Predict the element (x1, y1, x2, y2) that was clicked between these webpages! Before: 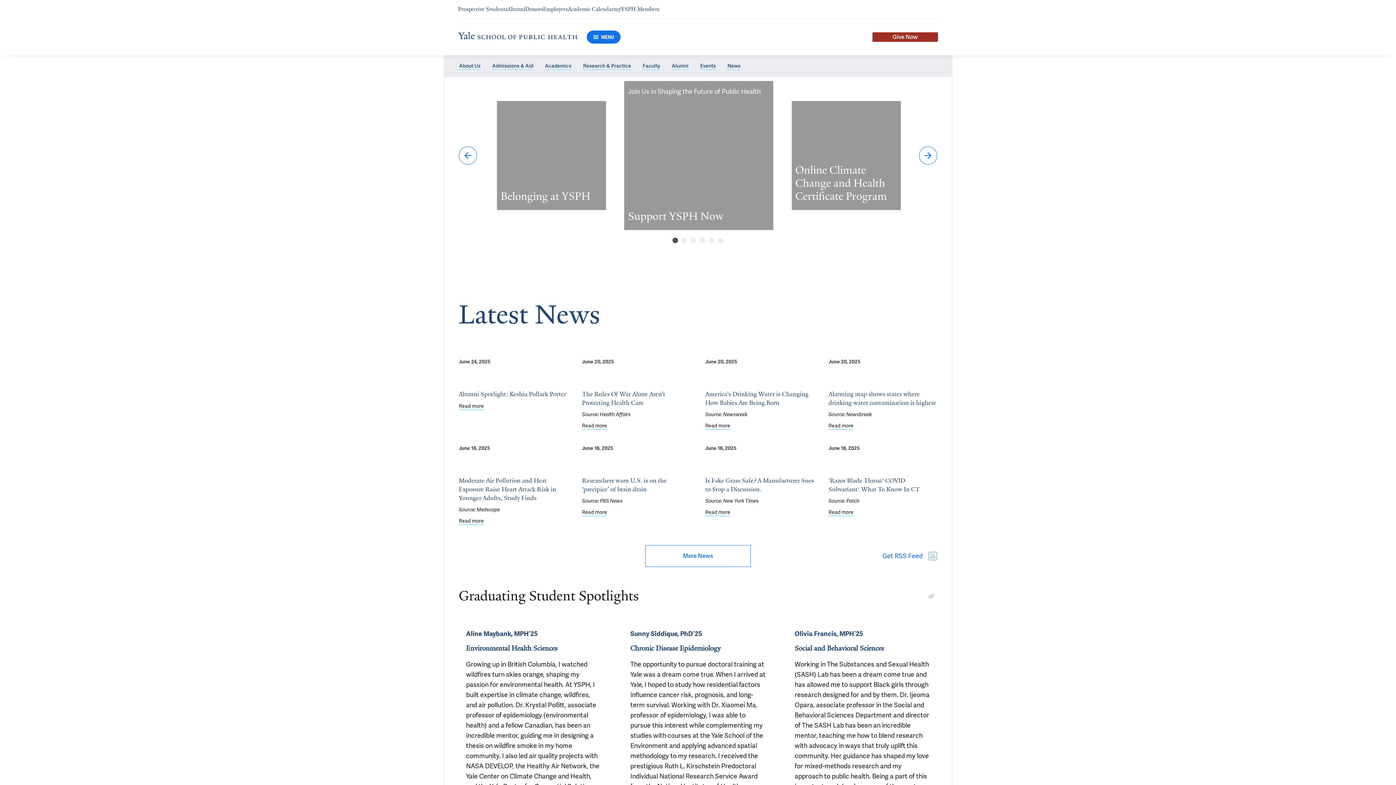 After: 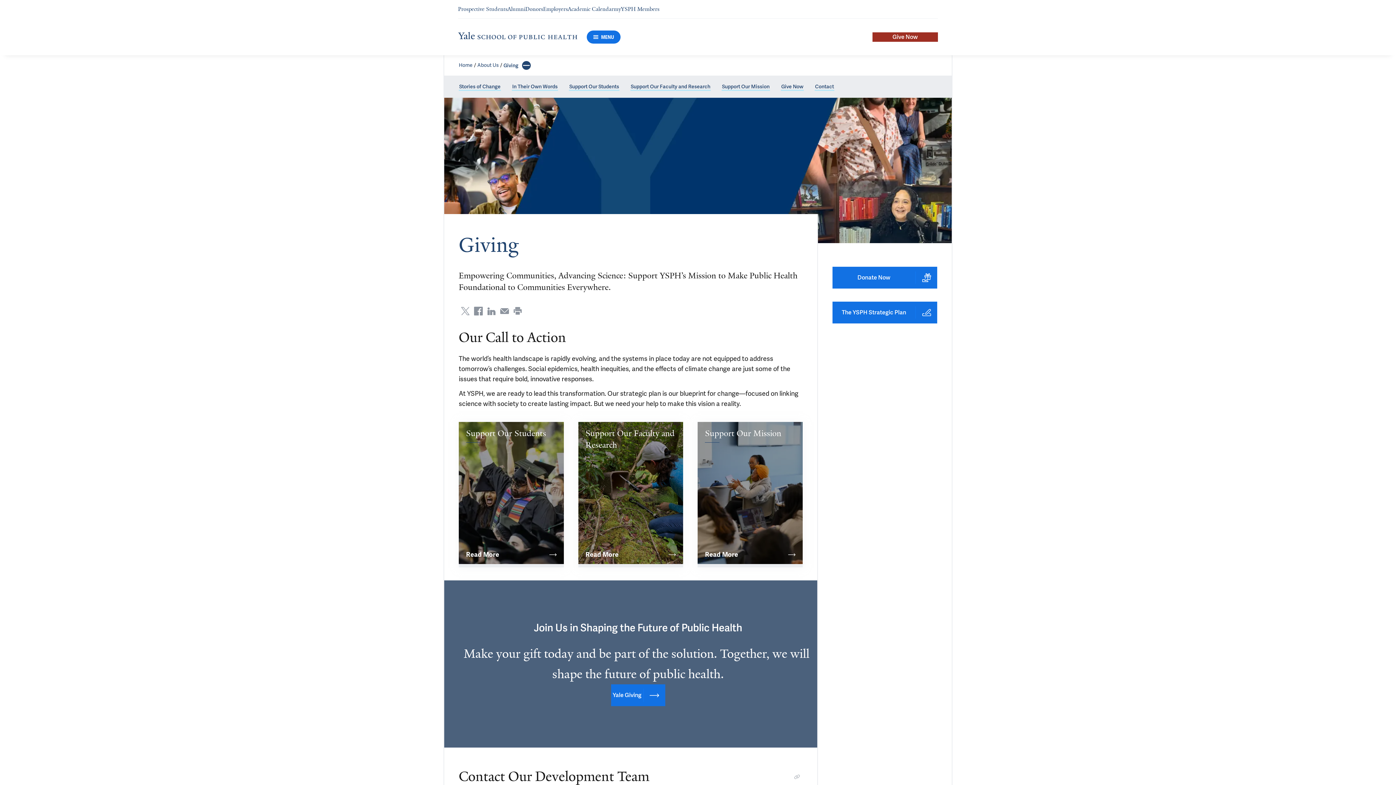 Action: label: Read more about Support YSPH Now bbox: (624, 81, 773, 230)